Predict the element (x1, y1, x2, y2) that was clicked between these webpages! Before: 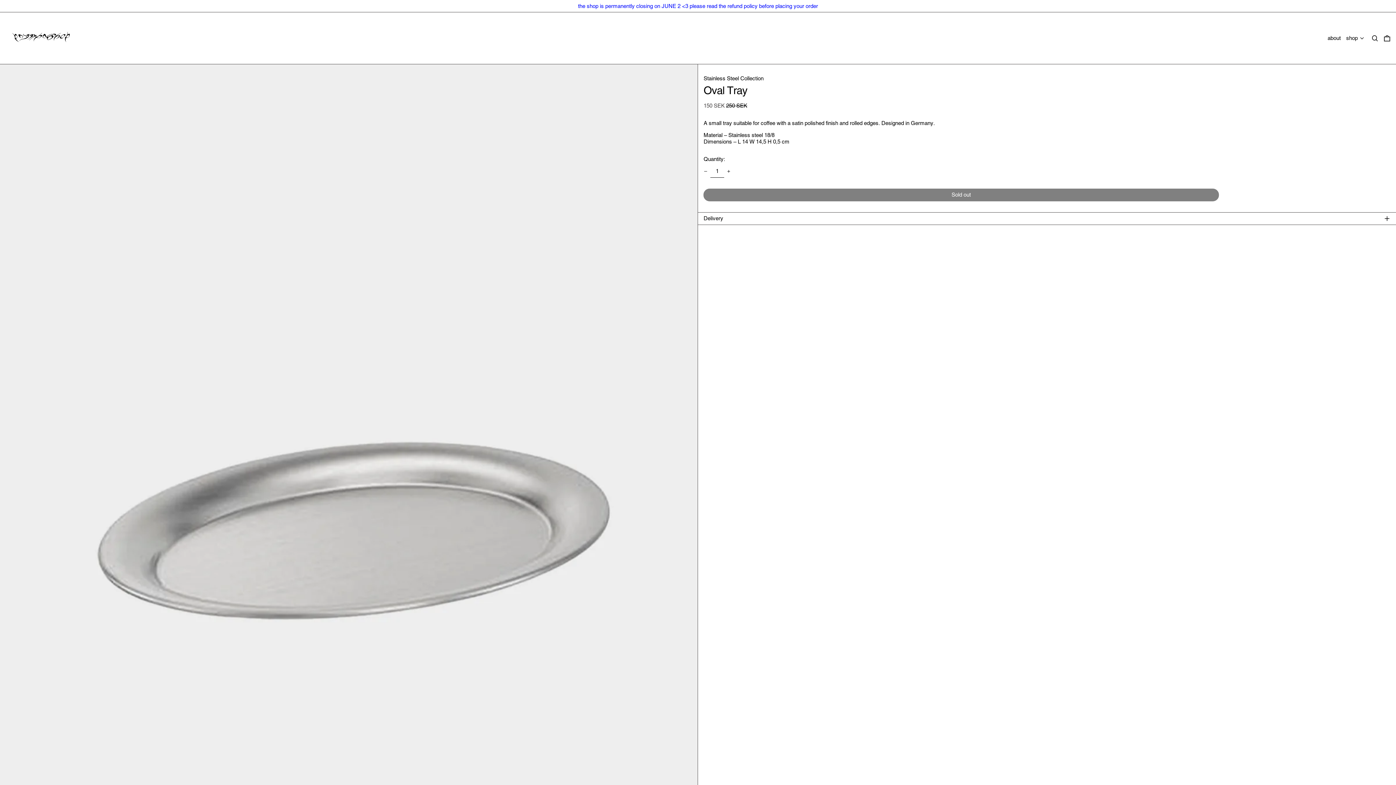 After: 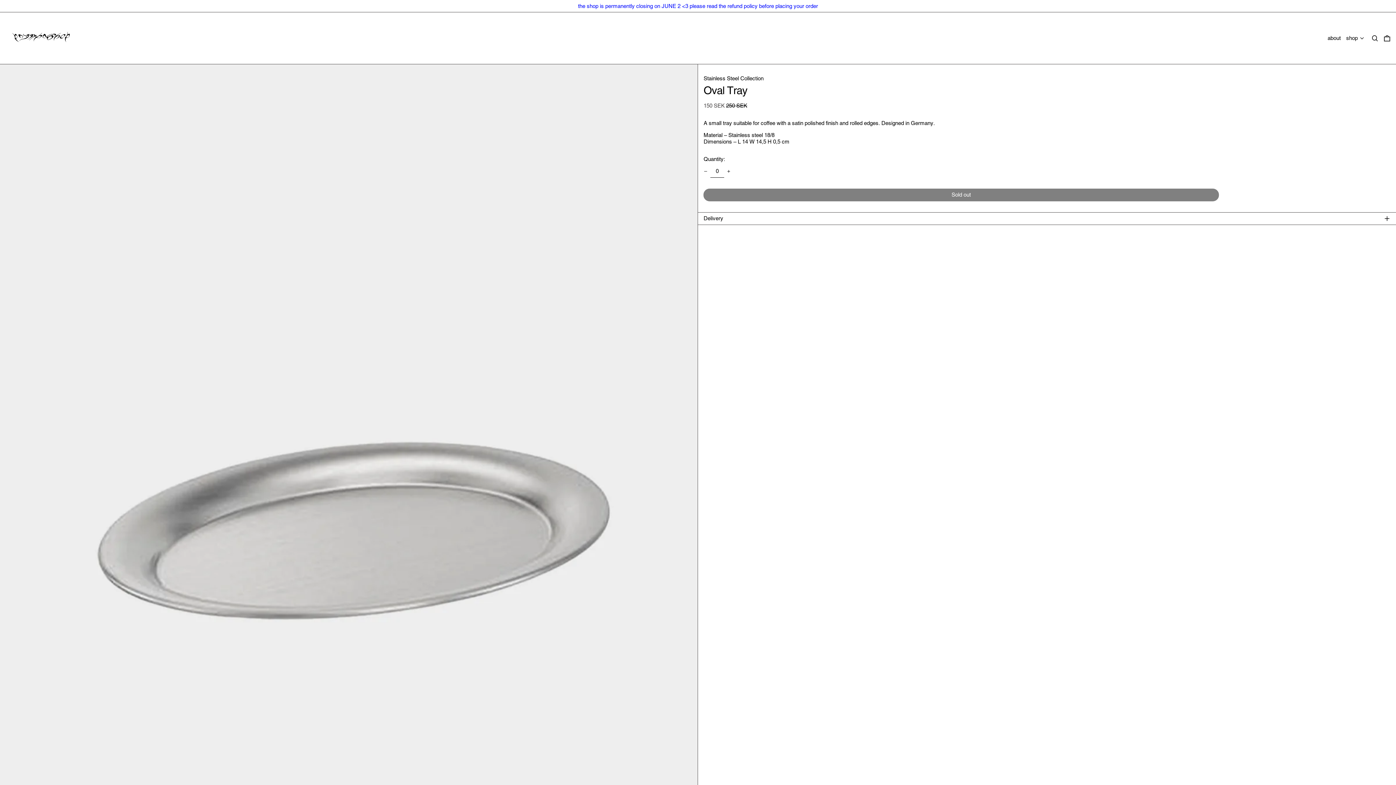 Action: bbox: (701, 166, 710, 176) label: '{ 'general.accessibility.decrement_one' | t }}